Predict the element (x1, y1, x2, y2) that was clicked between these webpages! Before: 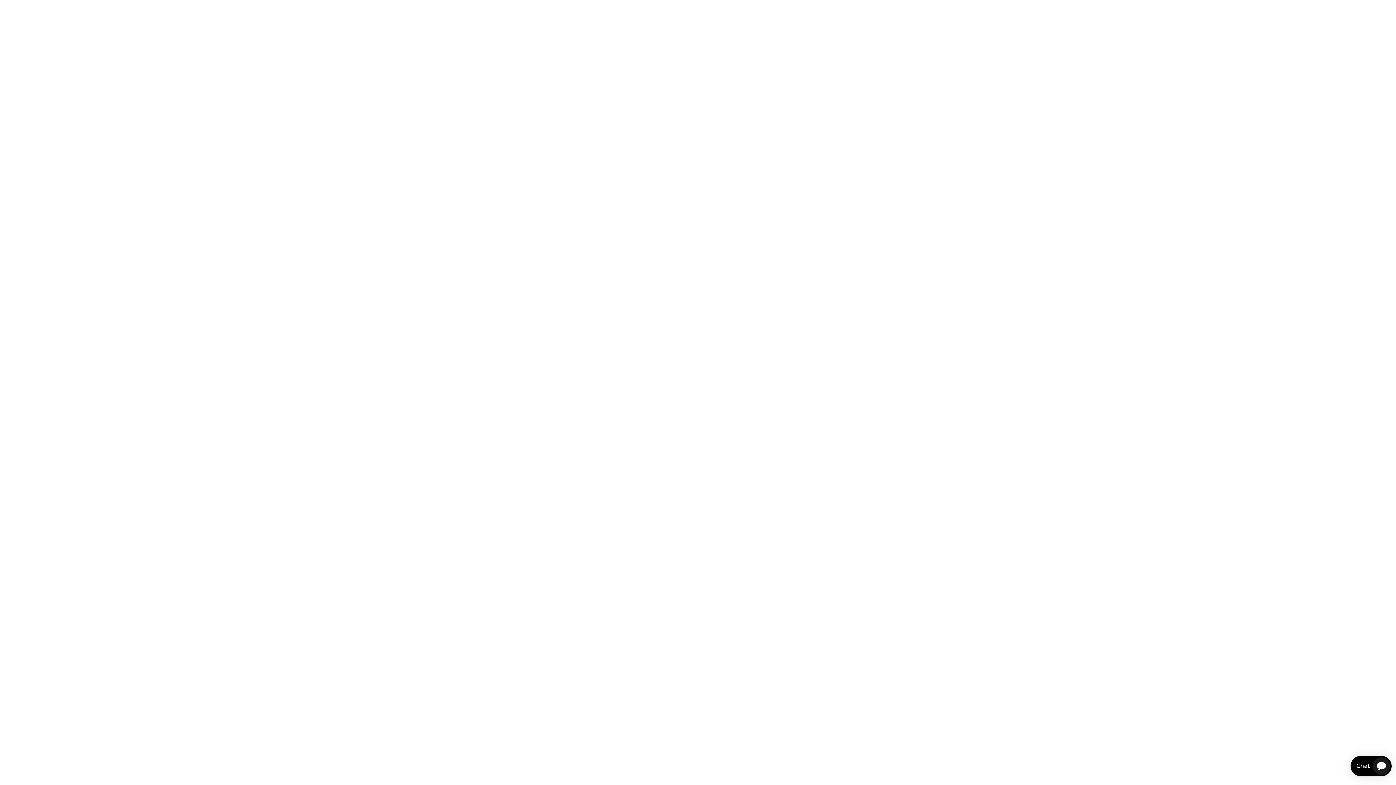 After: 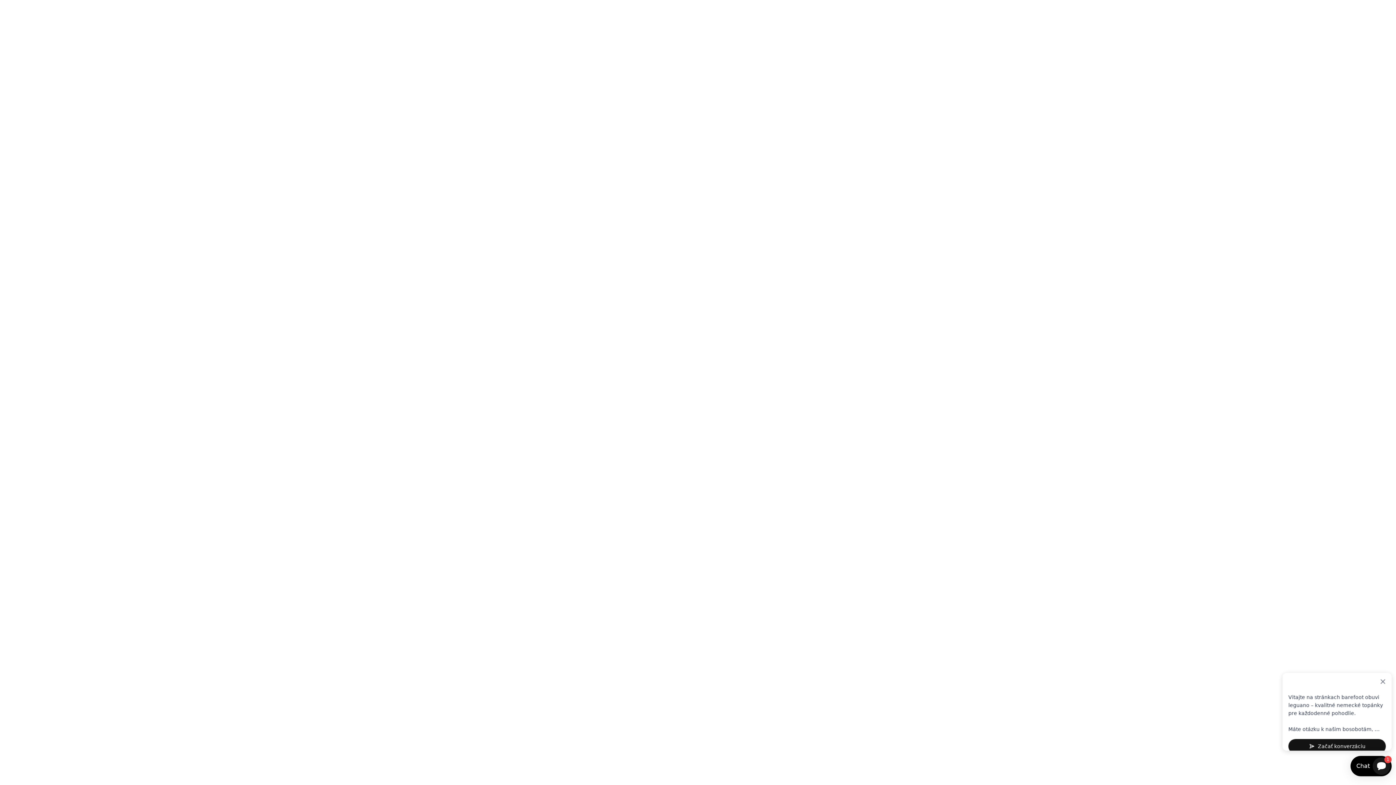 Action: bbox: (701, 320, 812, 342) label: +421 918 873 560
Út, St, Štv, Pia: 10.00-18.00
So: 10.00-14.00